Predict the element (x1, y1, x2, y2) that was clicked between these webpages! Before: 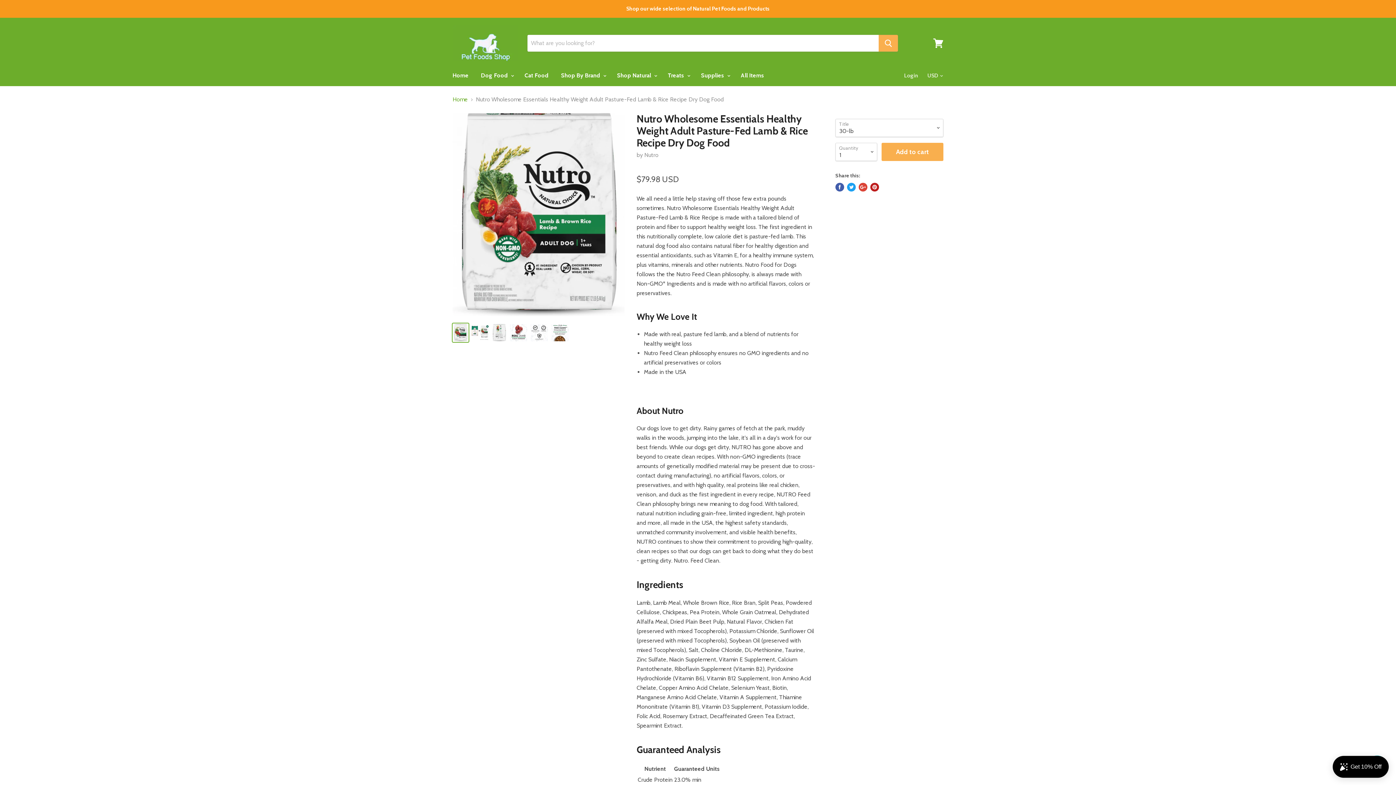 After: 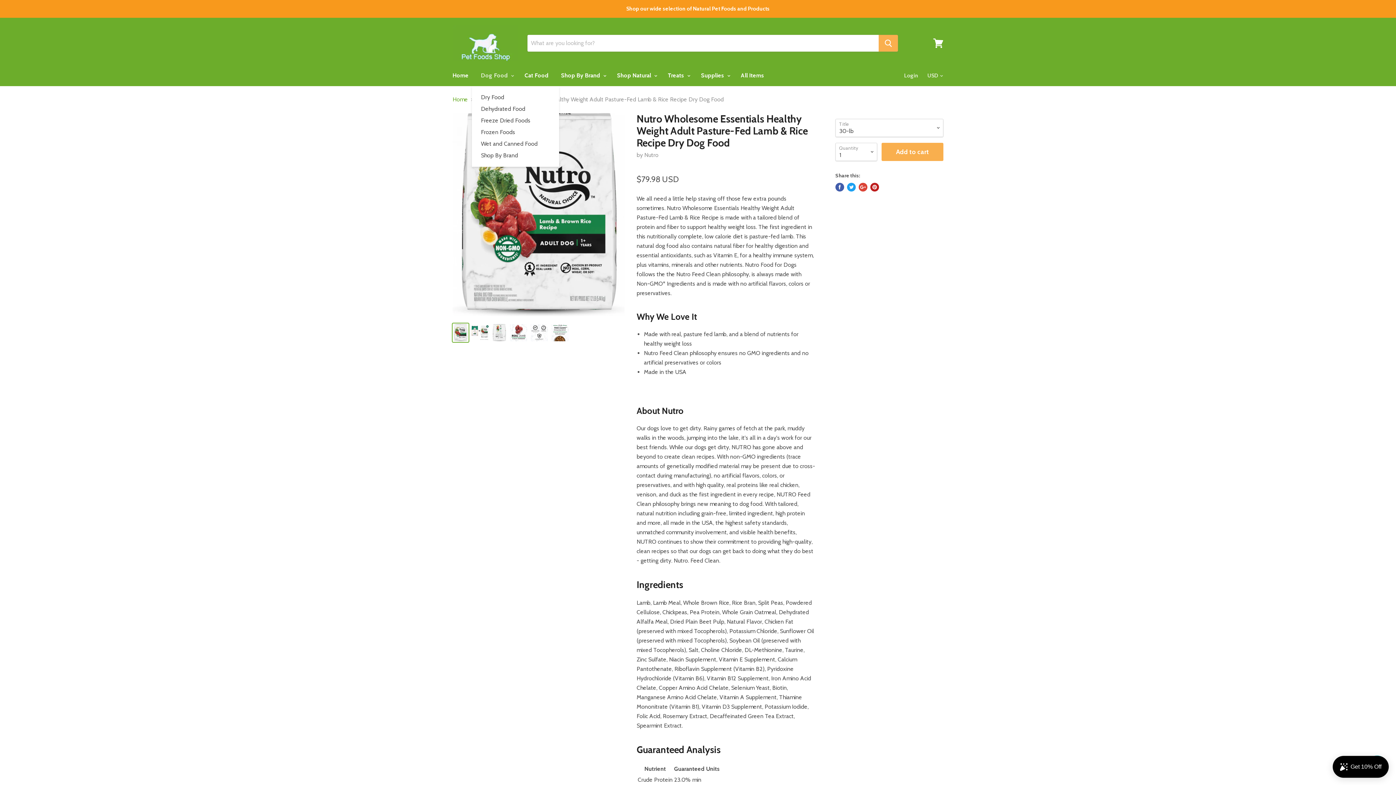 Action: bbox: (475, 68, 517, 83) label: Dog Food 